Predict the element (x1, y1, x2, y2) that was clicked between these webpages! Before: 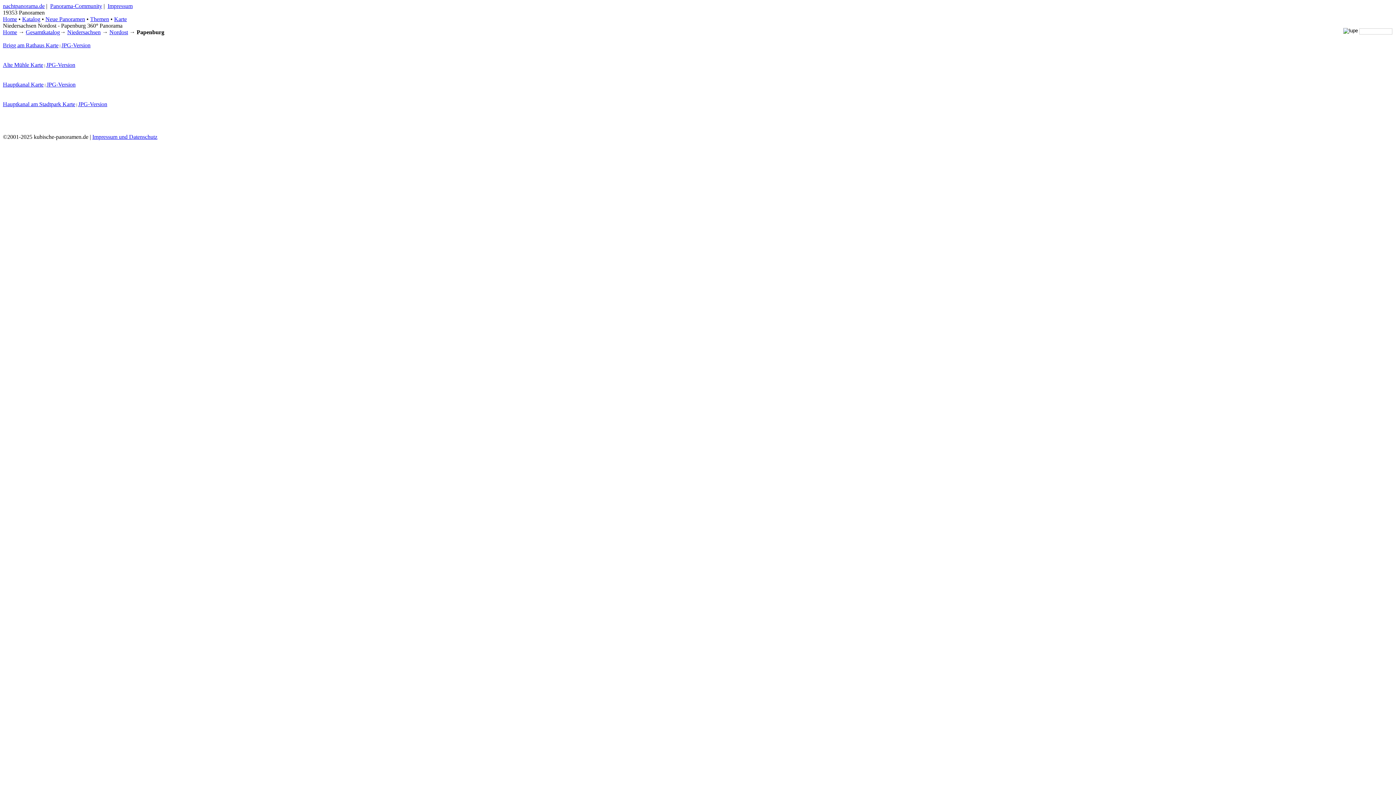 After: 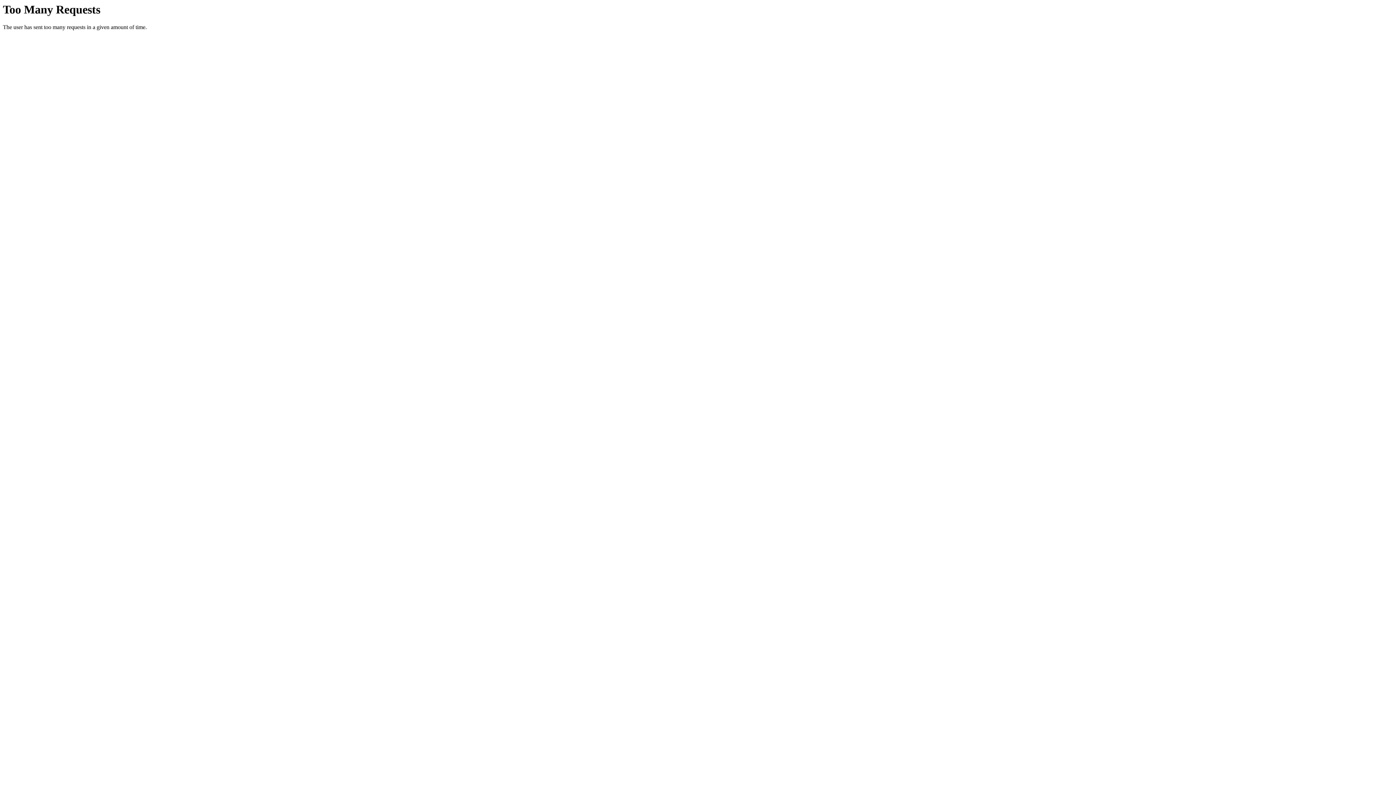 Action: label: Panorama-Community bbox: (50, 2, 102, 9)